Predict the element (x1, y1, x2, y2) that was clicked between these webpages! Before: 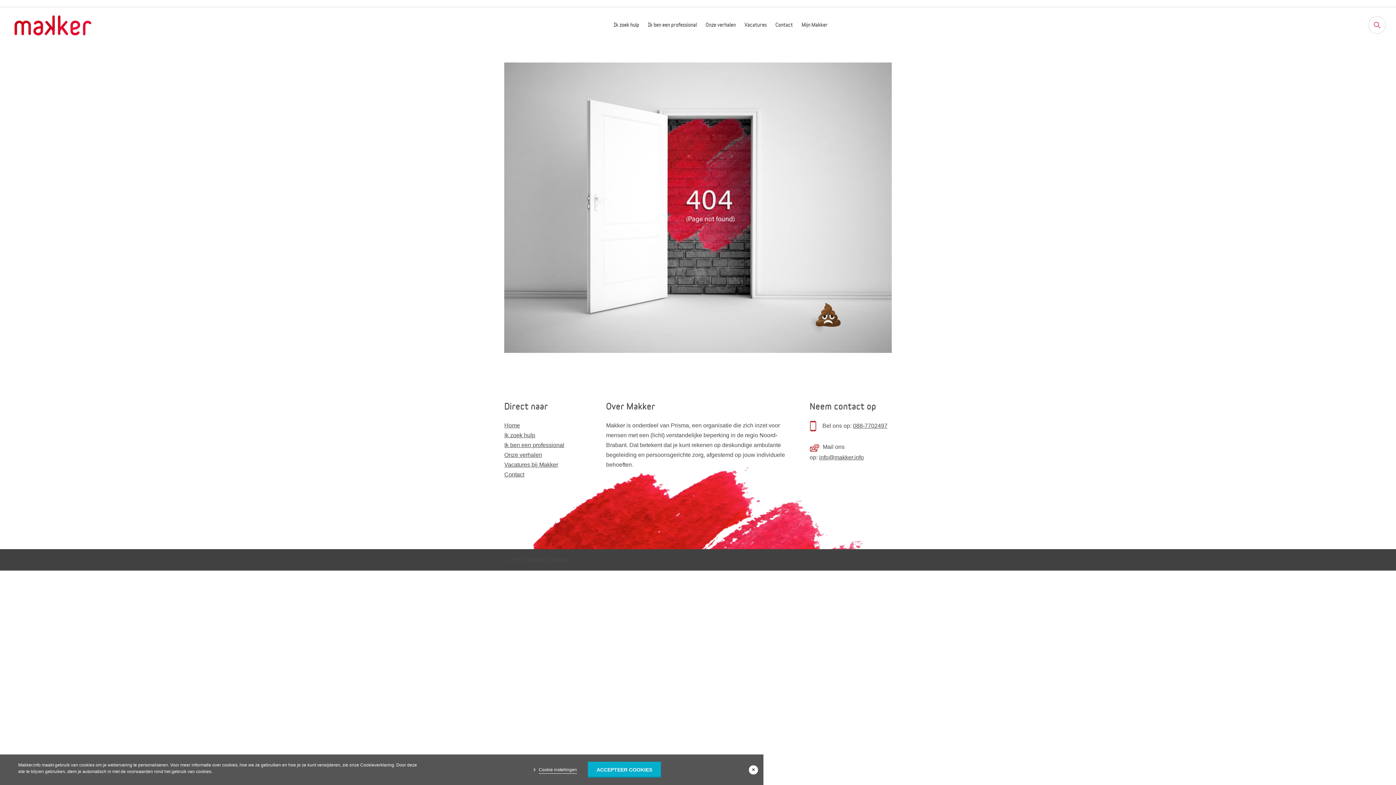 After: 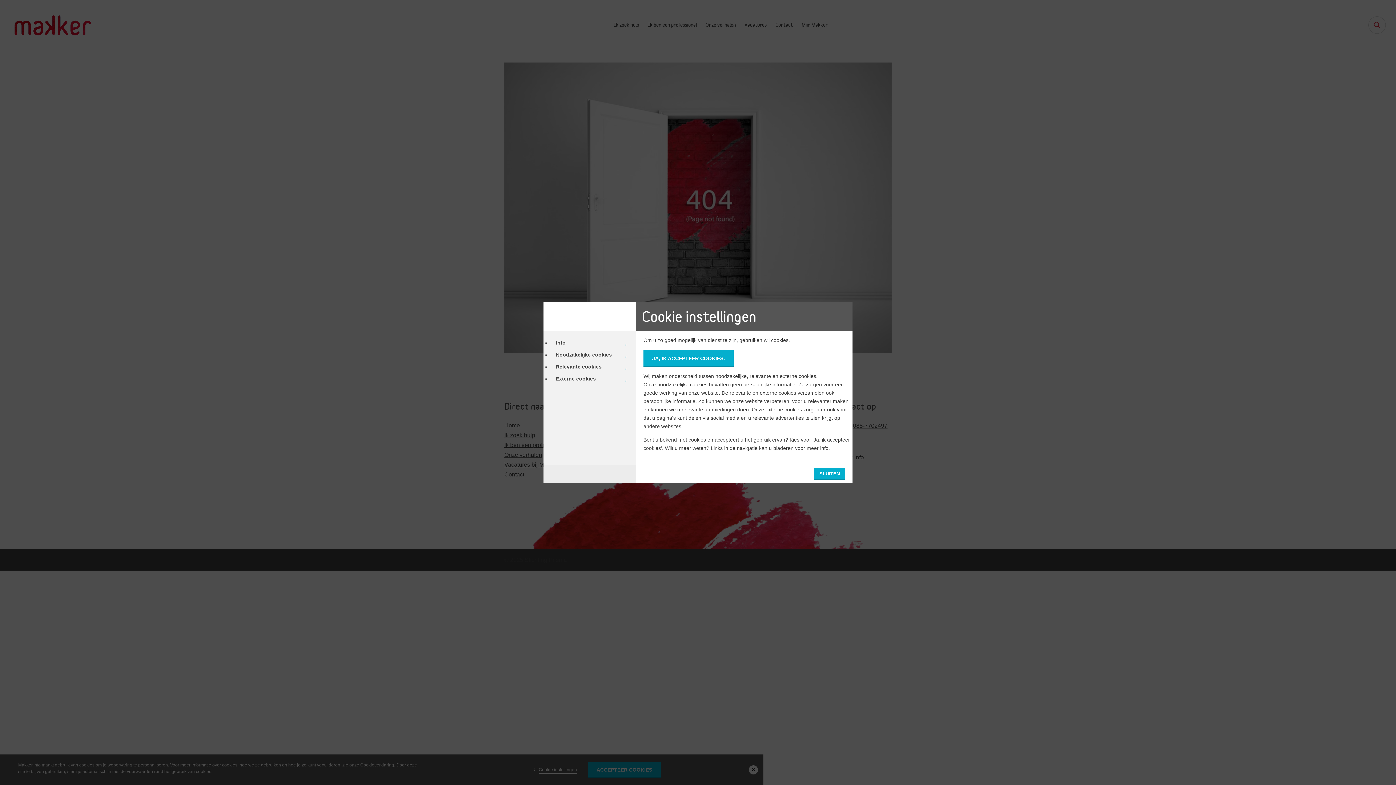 Action: bbox: (538, 766, 577, 774) label: Cookie instellingen